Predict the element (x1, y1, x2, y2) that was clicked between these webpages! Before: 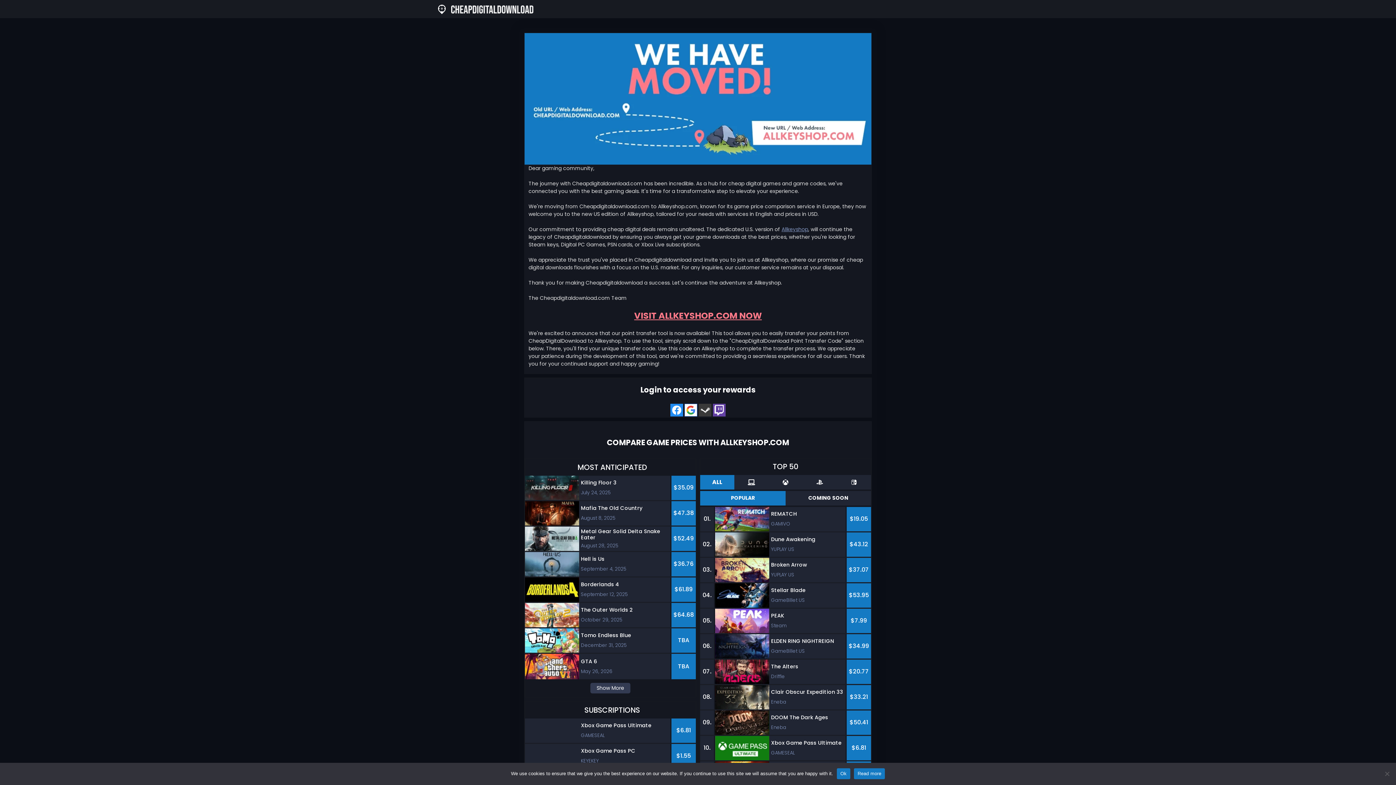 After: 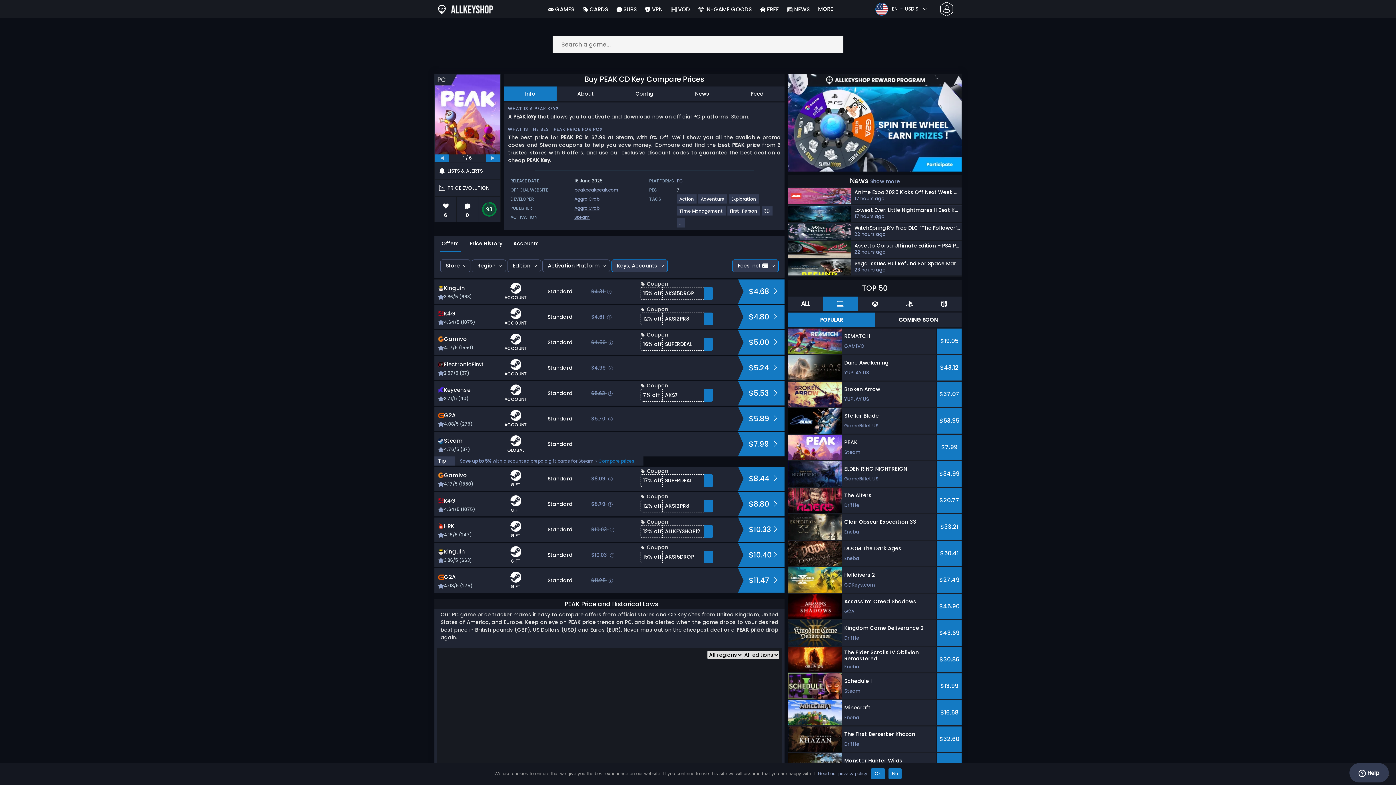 Action: bbox: (700, 608, 871, 634) label: 05.
PEAK
Steam
$7.99